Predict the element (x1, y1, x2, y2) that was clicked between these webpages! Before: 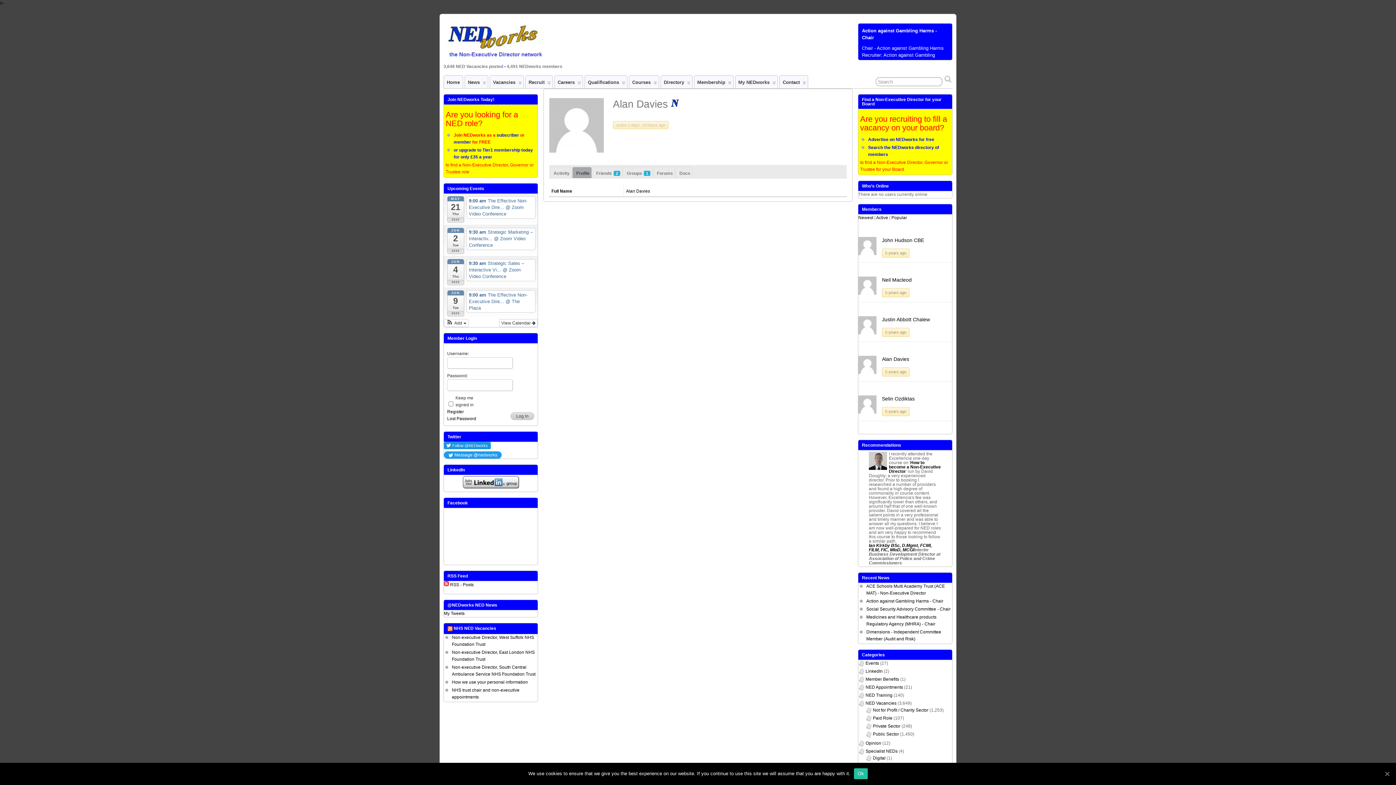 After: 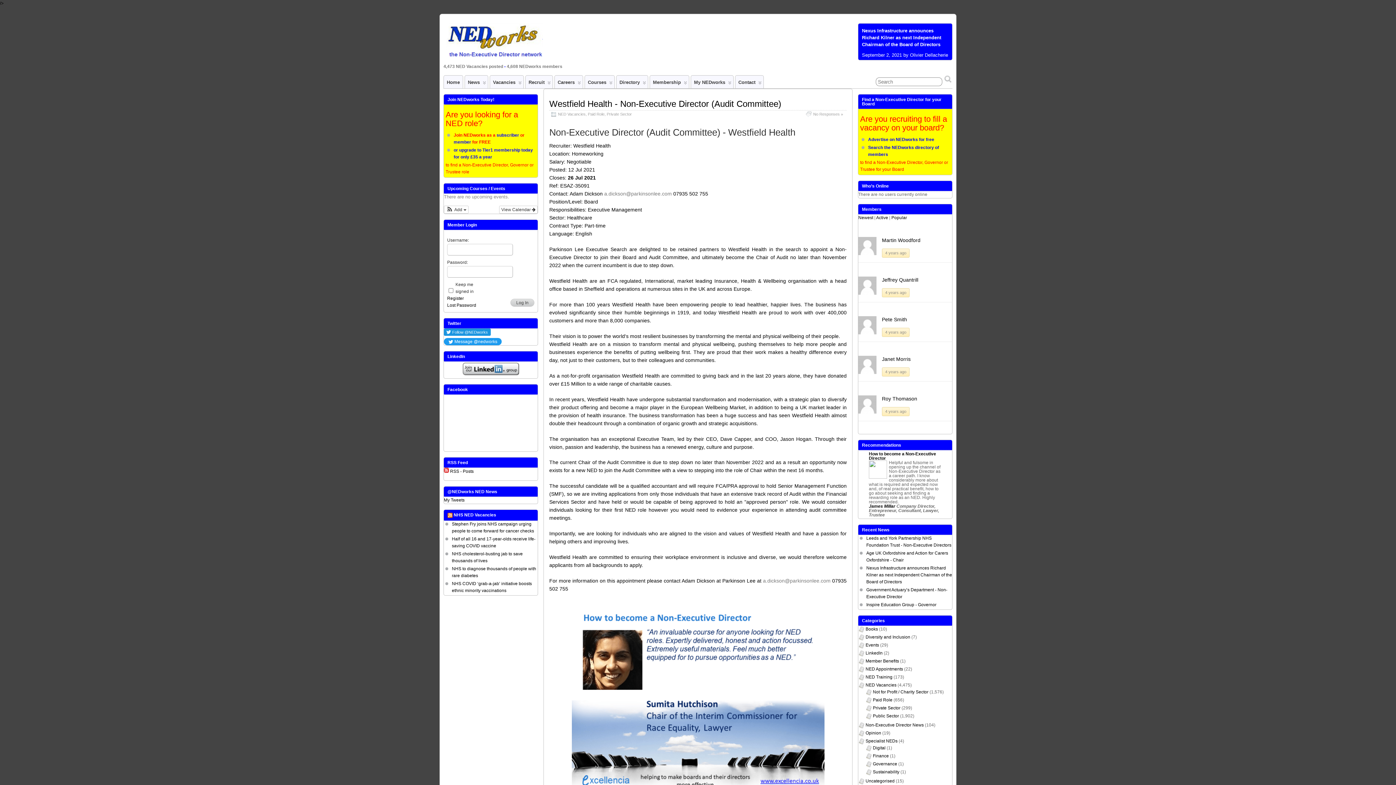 Action: bbox: (873, 723, 900, 729) label: Private Sector